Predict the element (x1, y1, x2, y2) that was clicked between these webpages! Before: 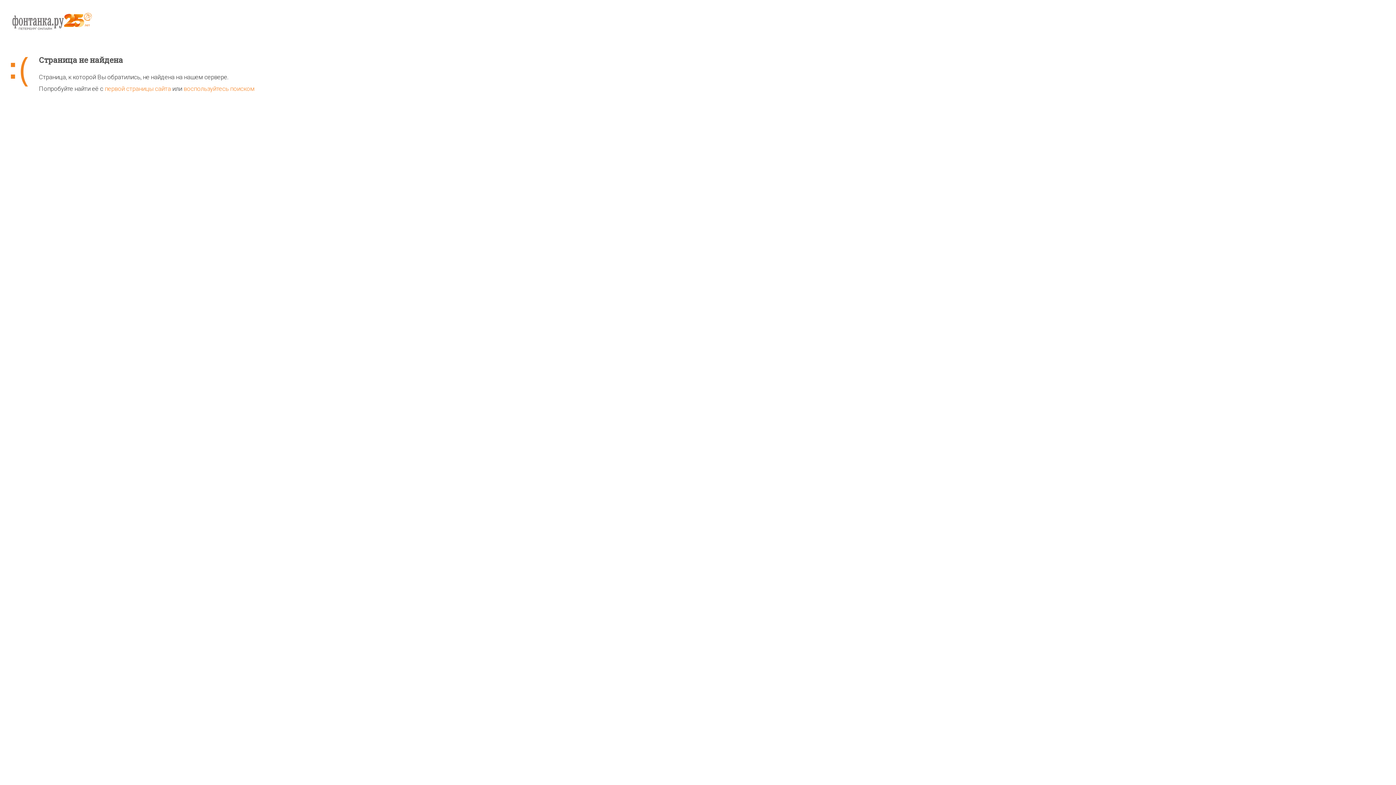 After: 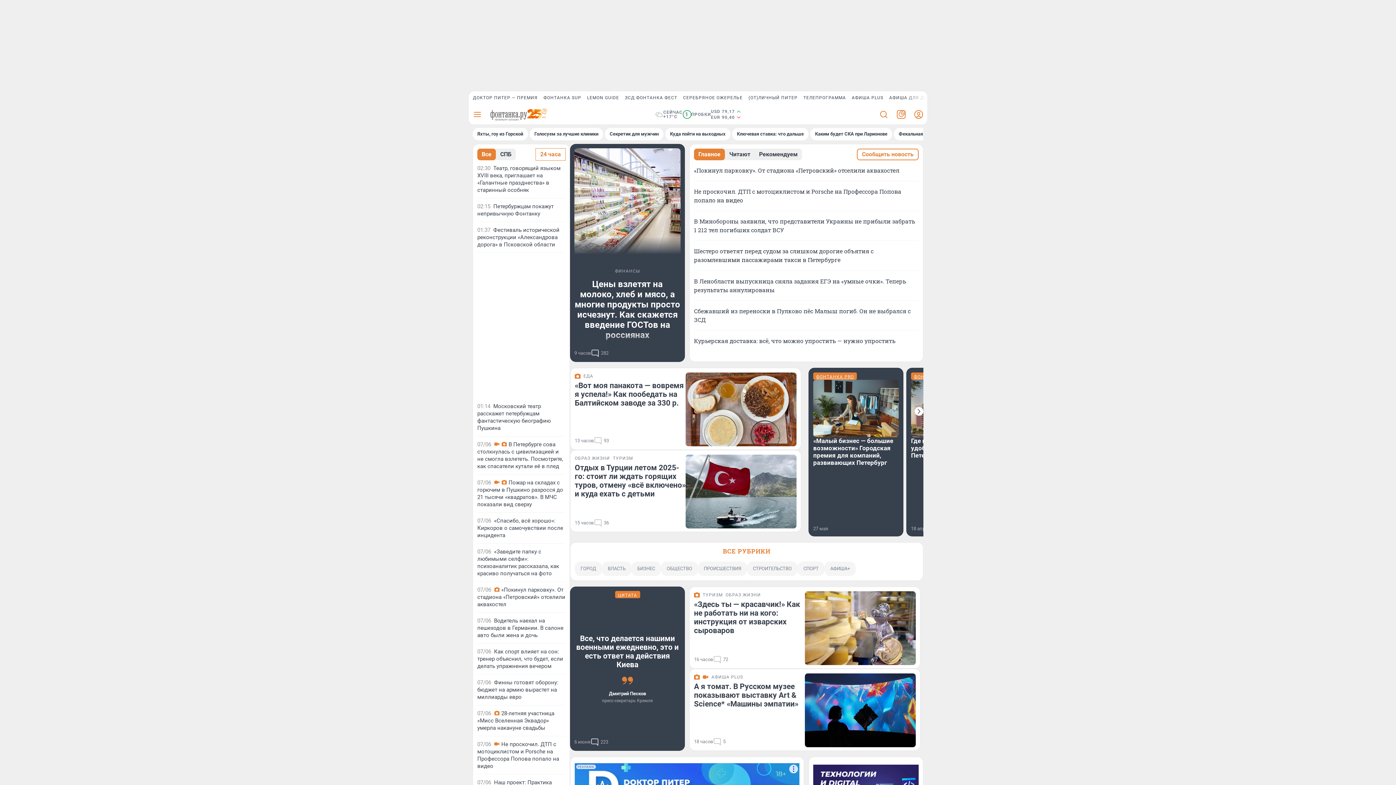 Action: bbox: (10, 11, 1385, 55)